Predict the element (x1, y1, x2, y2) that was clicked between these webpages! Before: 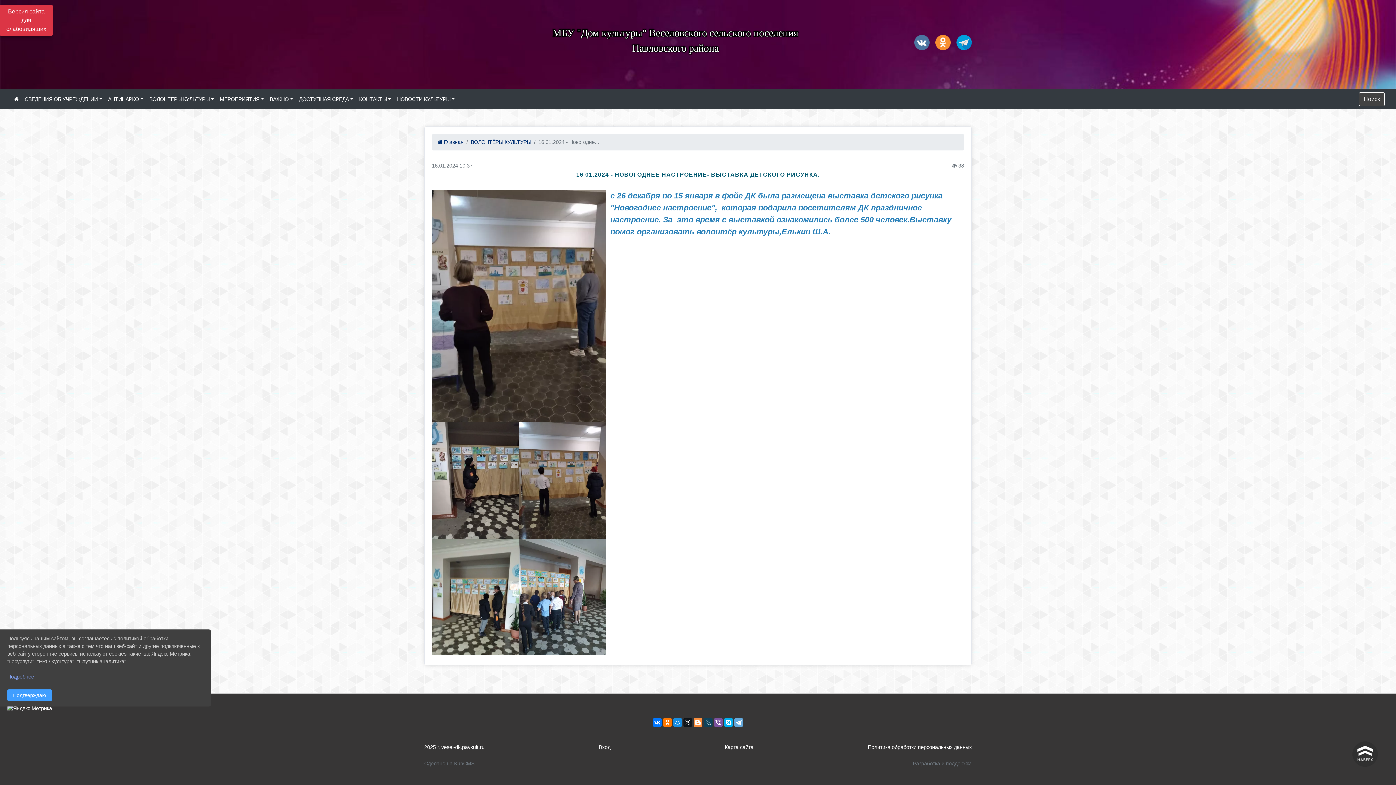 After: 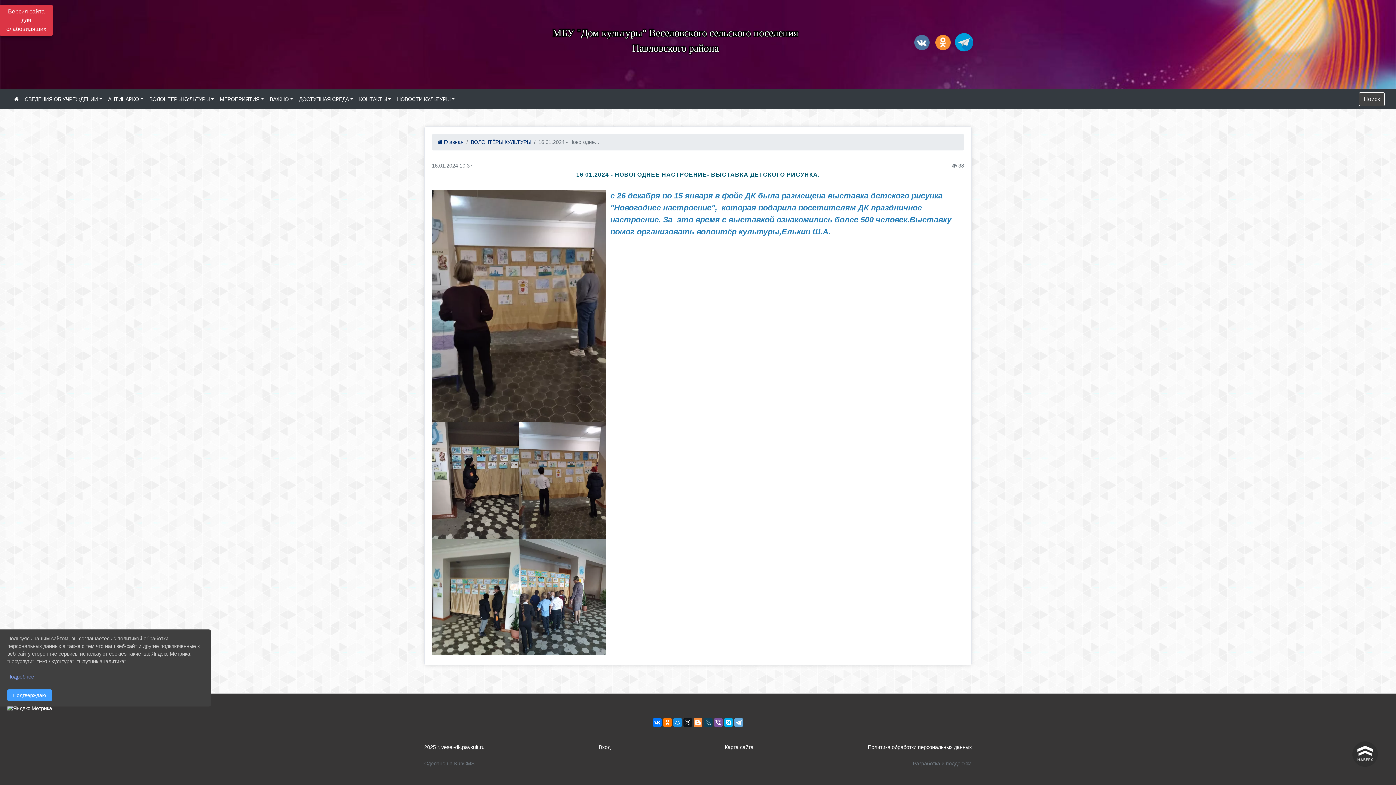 Action: bbox: (956, 34, 972, 52)